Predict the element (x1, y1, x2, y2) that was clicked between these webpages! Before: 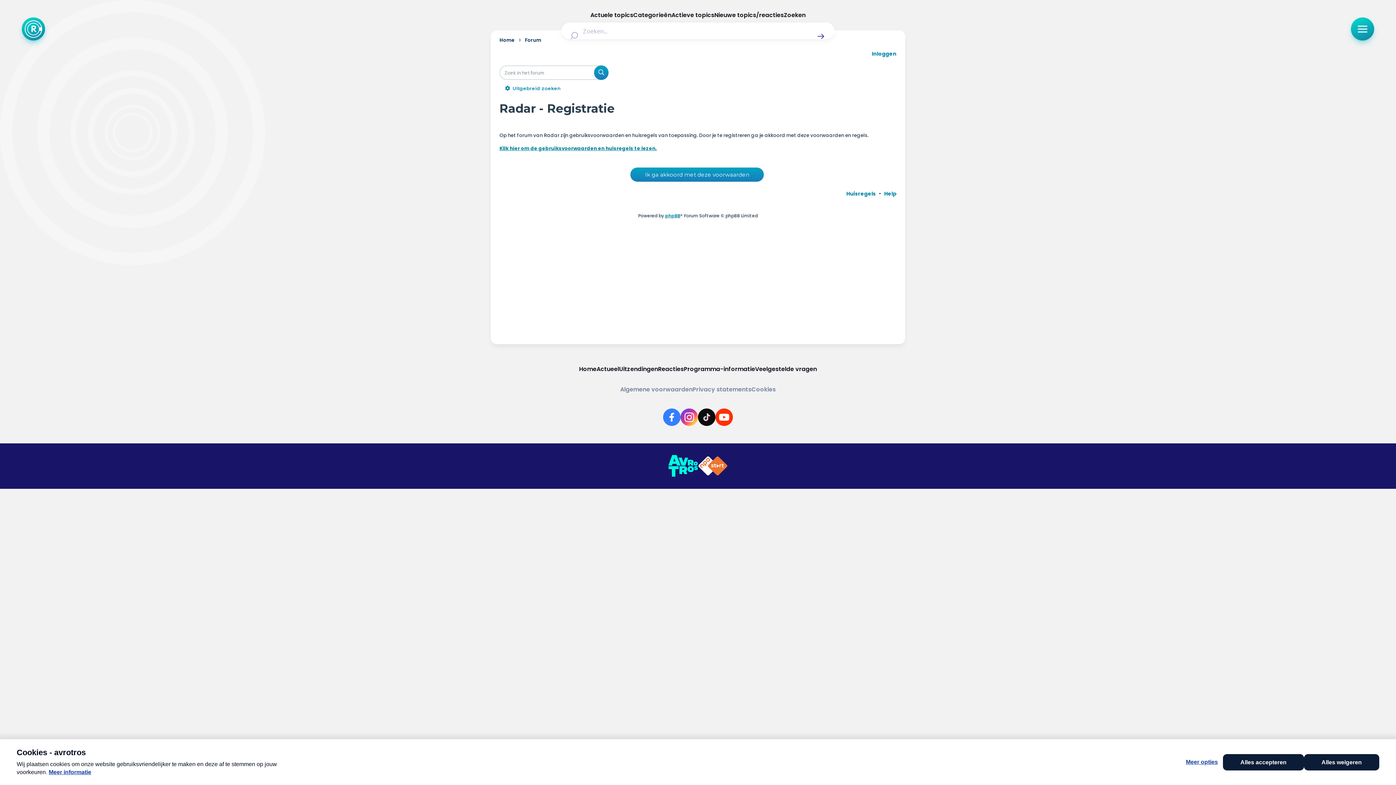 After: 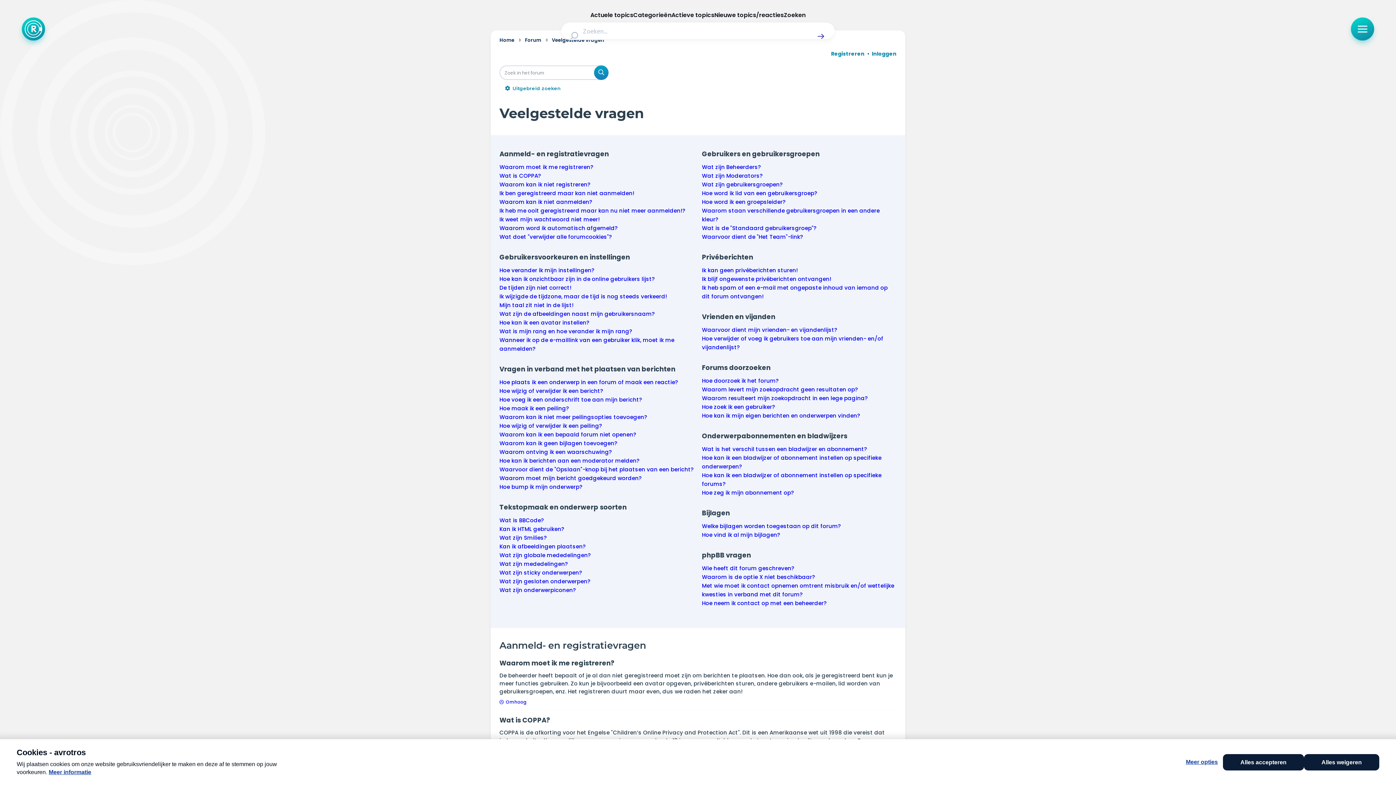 Action: bbox: (884, 190, 896, 197) label: Help